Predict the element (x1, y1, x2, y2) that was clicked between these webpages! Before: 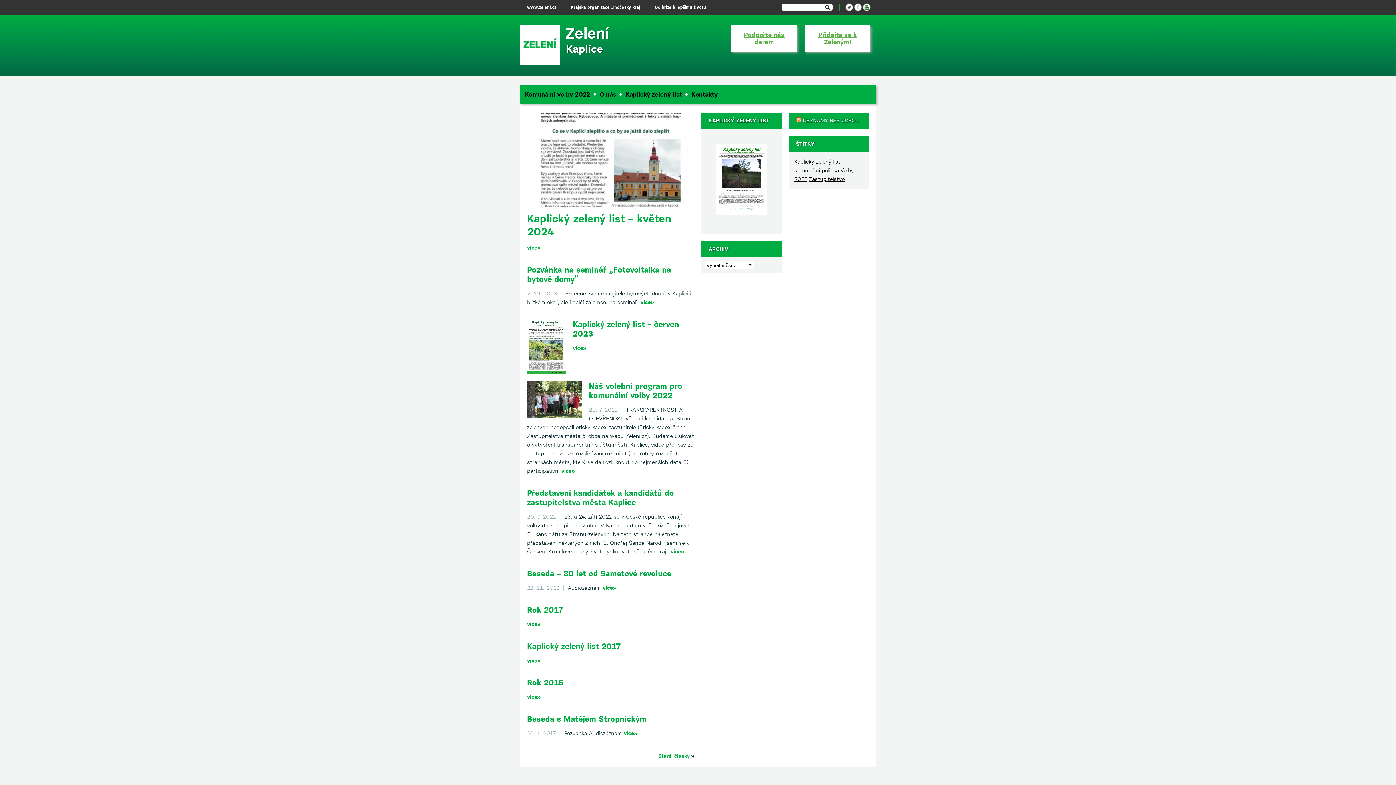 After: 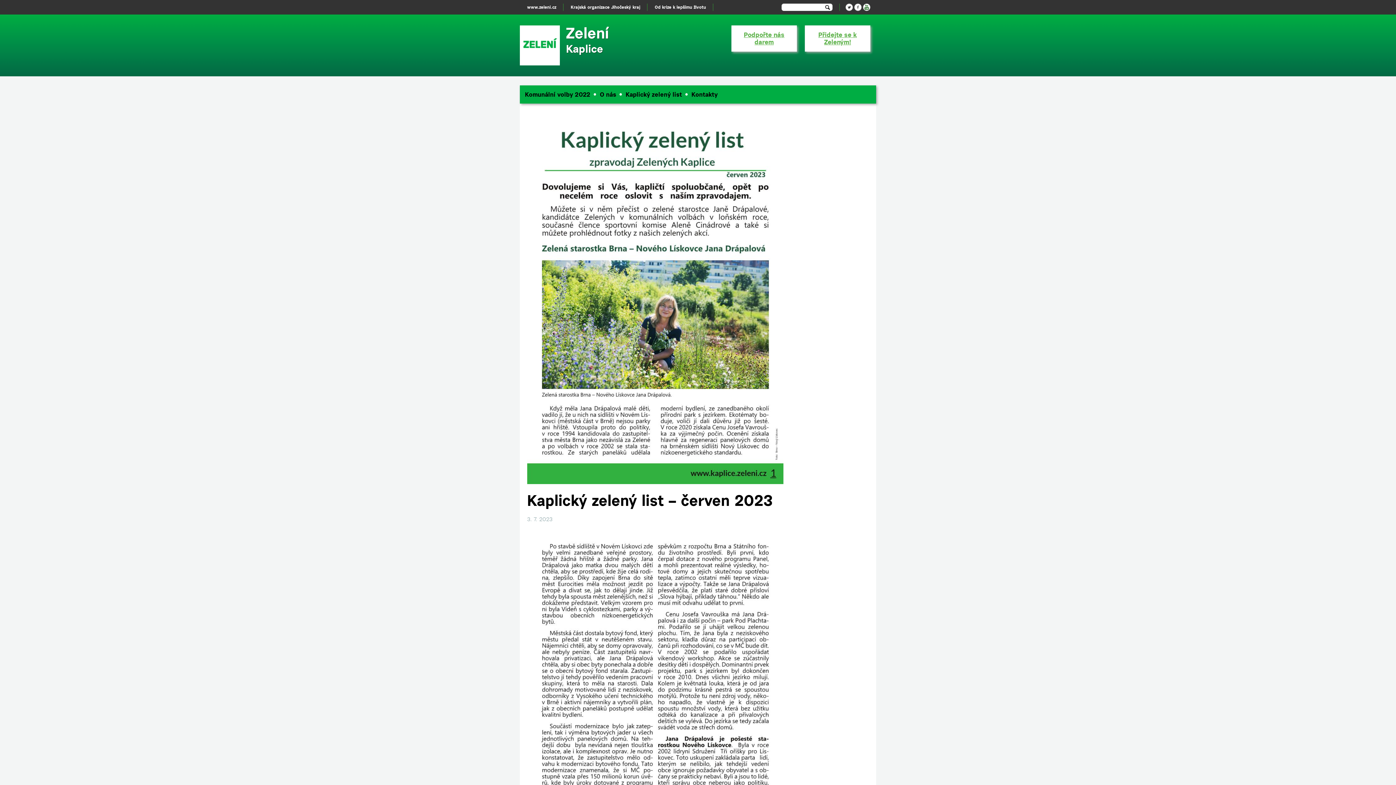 Action: bbox: (573, 344, 586, 351) label: více»